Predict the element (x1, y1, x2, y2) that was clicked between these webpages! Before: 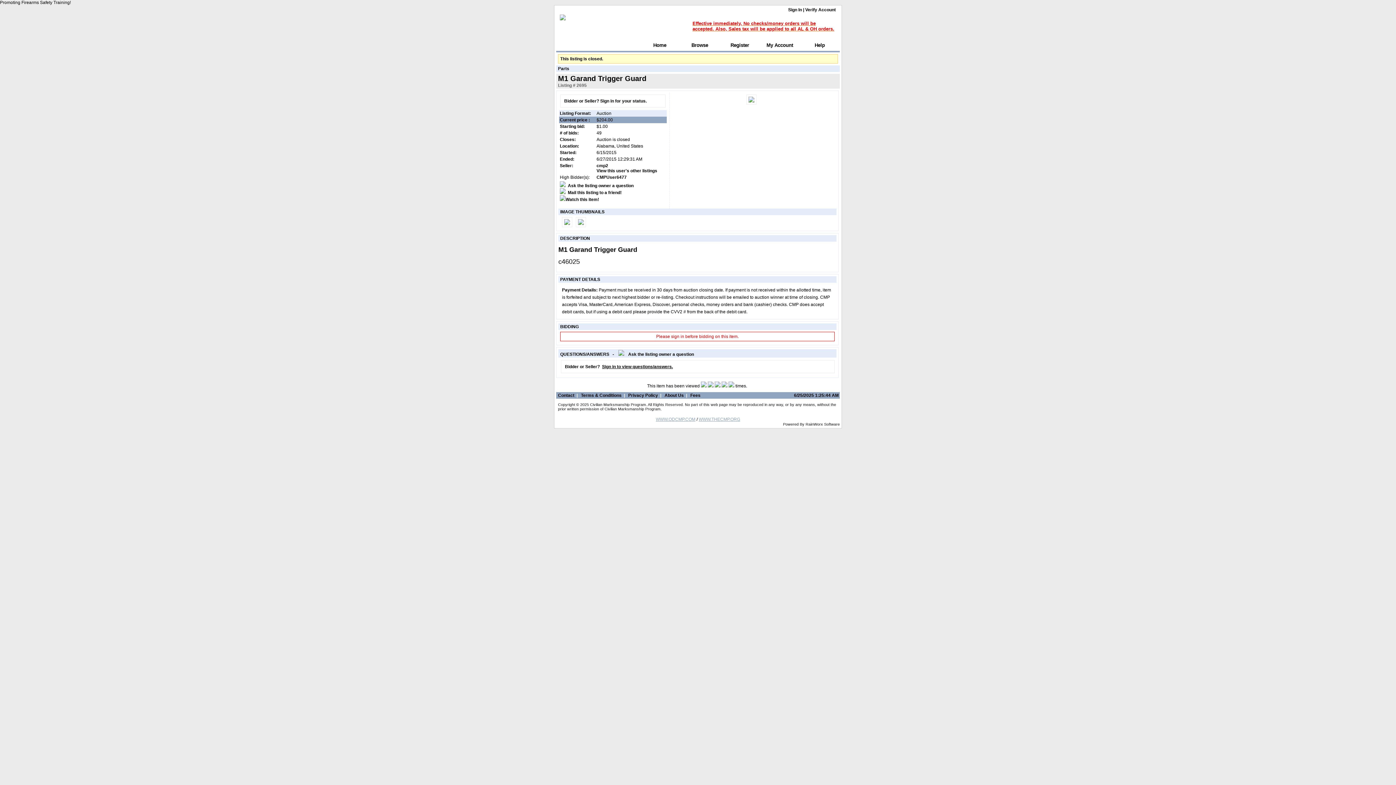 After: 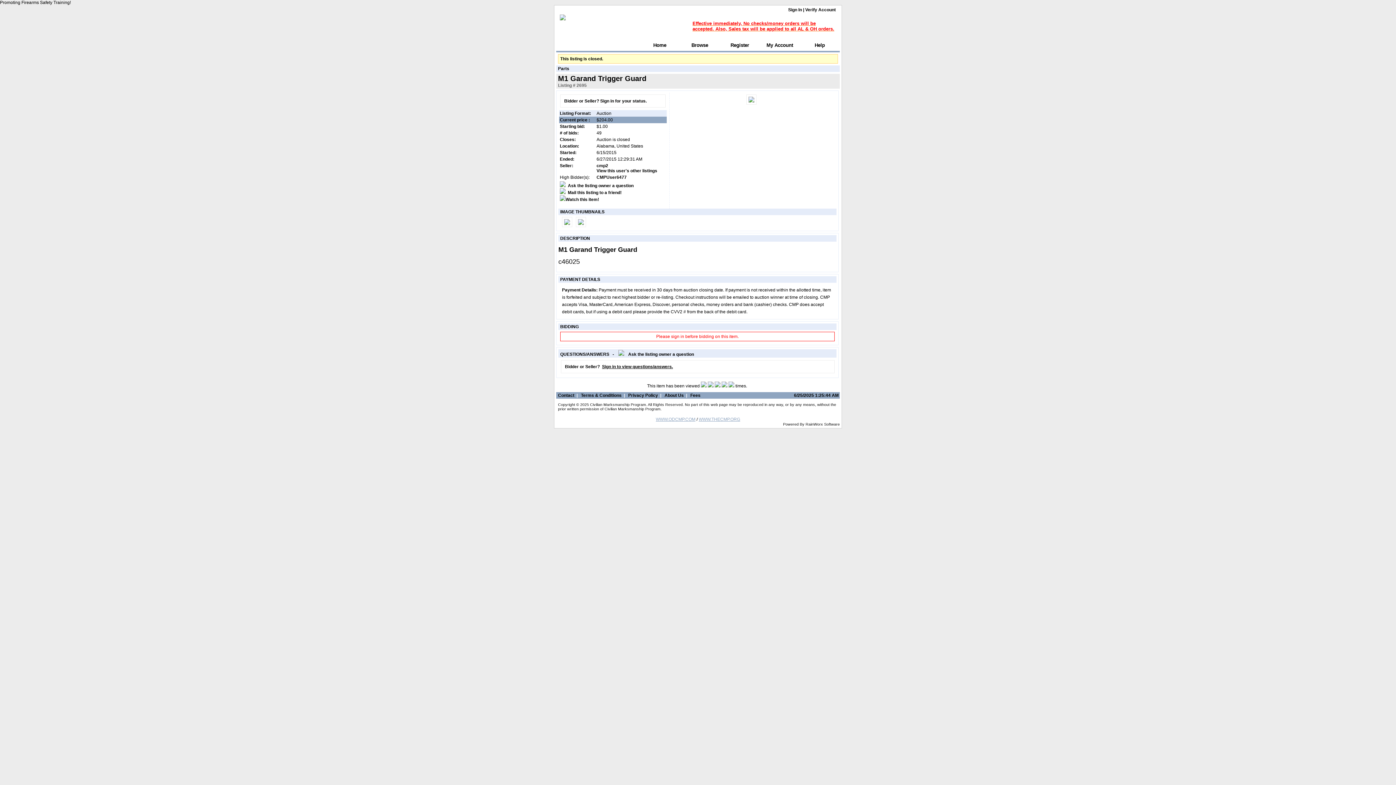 Action: label: 6/25/2025 1:25:44 AM  bbox: (794, 393, 840, 398)